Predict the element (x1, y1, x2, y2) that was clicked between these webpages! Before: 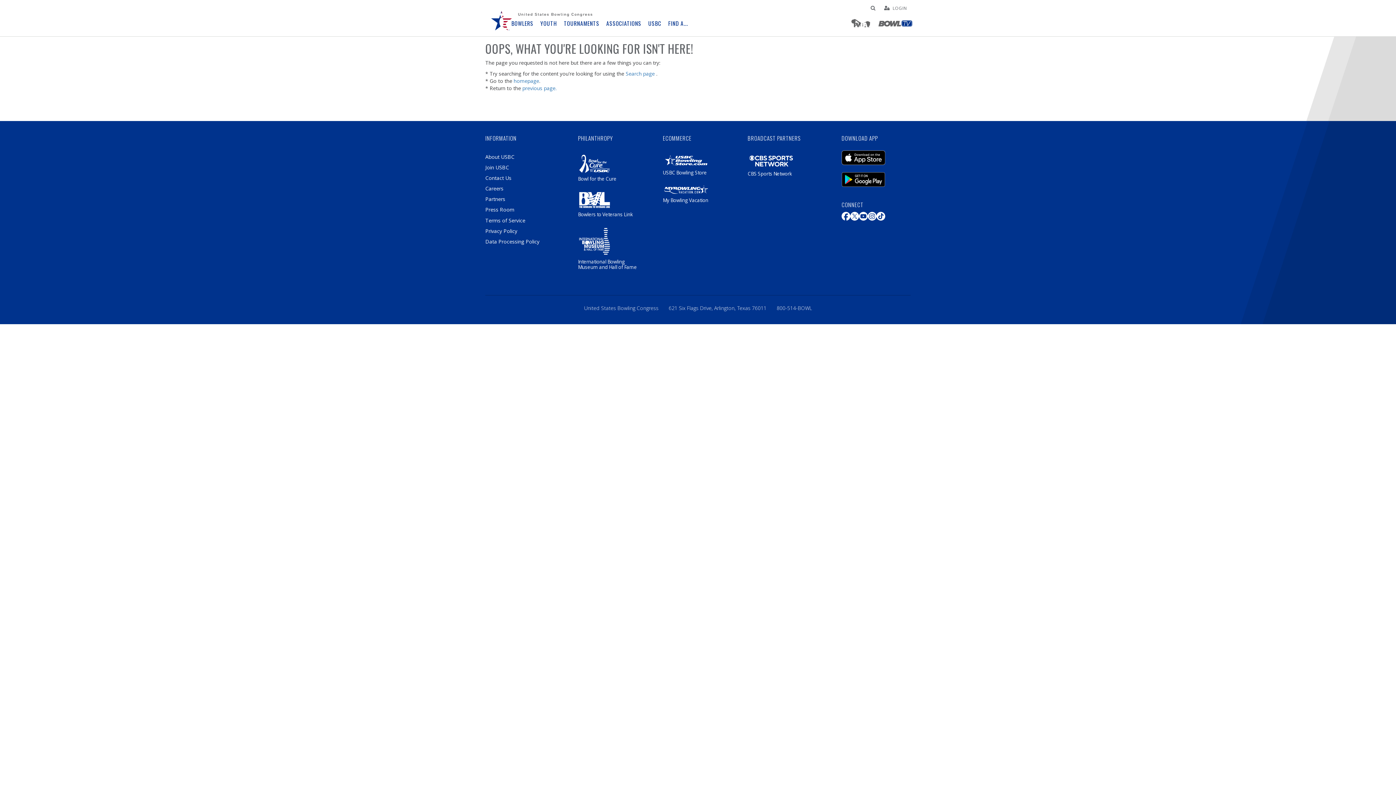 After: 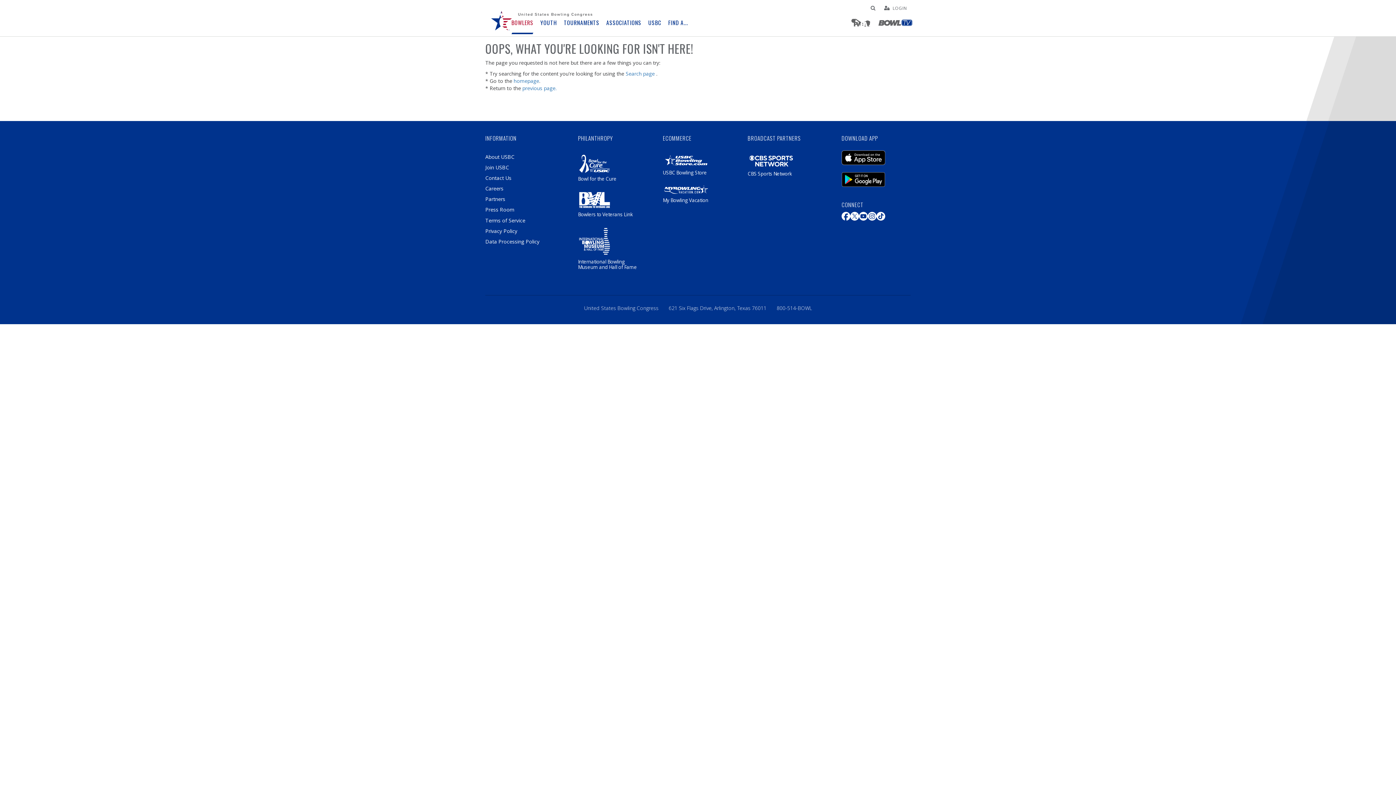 Action: bbox: (511, 19, 533, 35) label: BOWLERS